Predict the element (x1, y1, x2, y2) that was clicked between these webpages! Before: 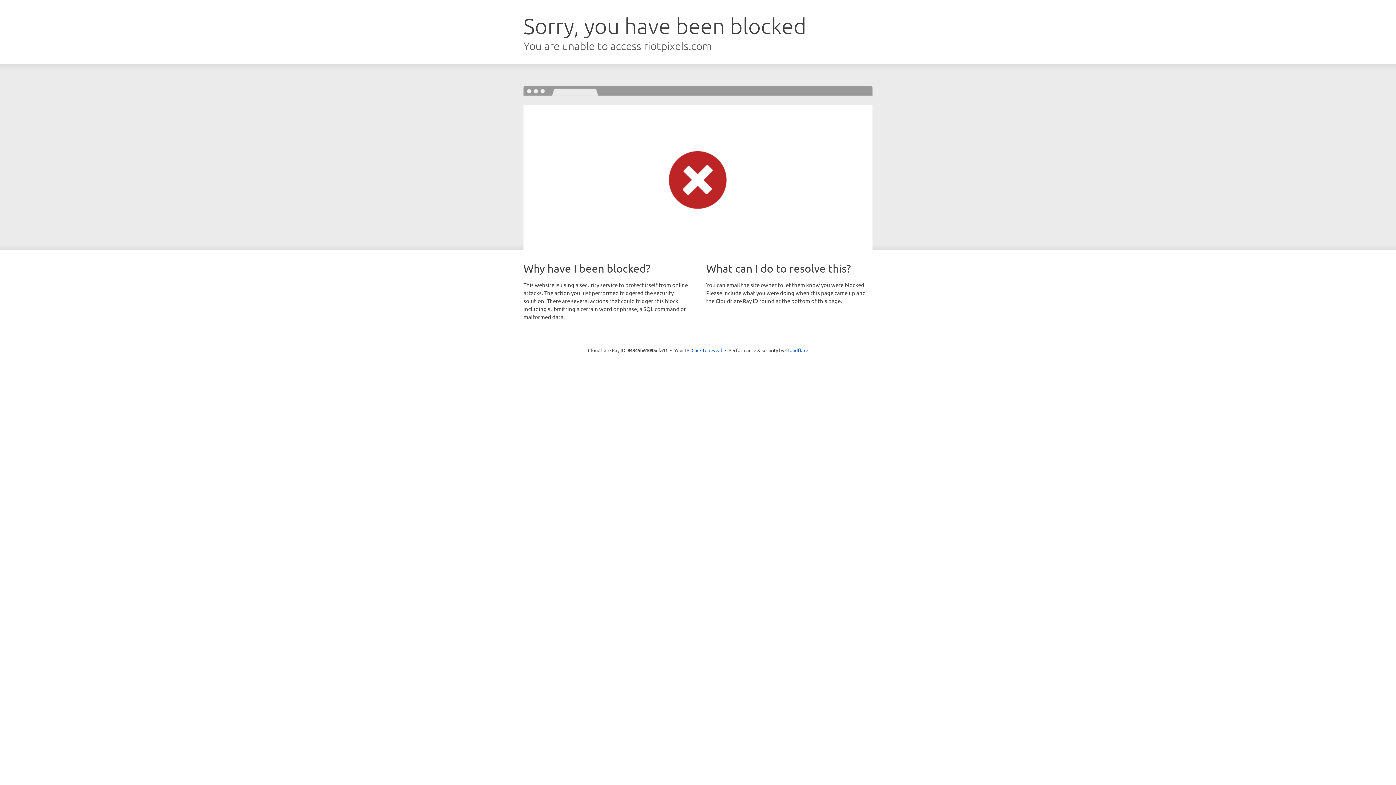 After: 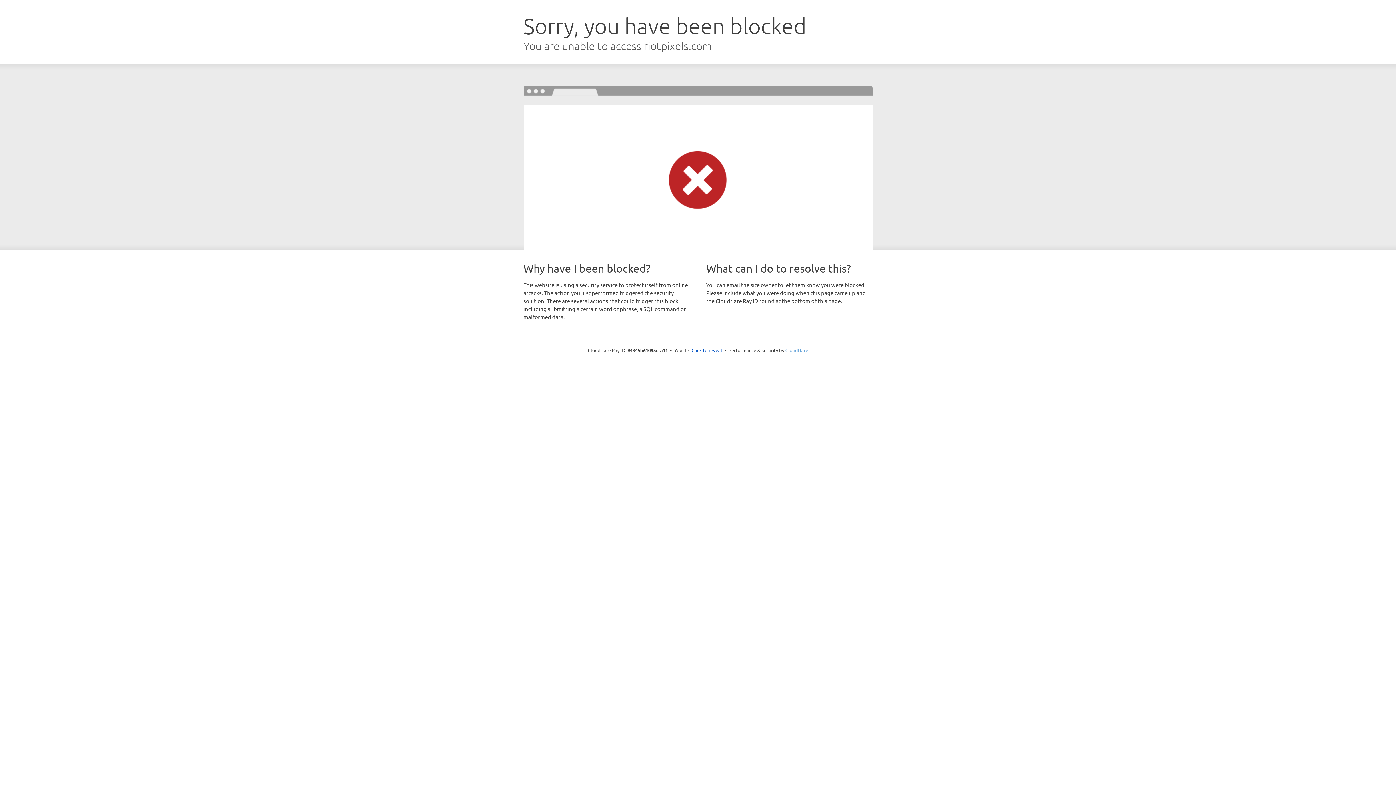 Action: label: Cloudflare bbox: (785, 347, 808, 353)